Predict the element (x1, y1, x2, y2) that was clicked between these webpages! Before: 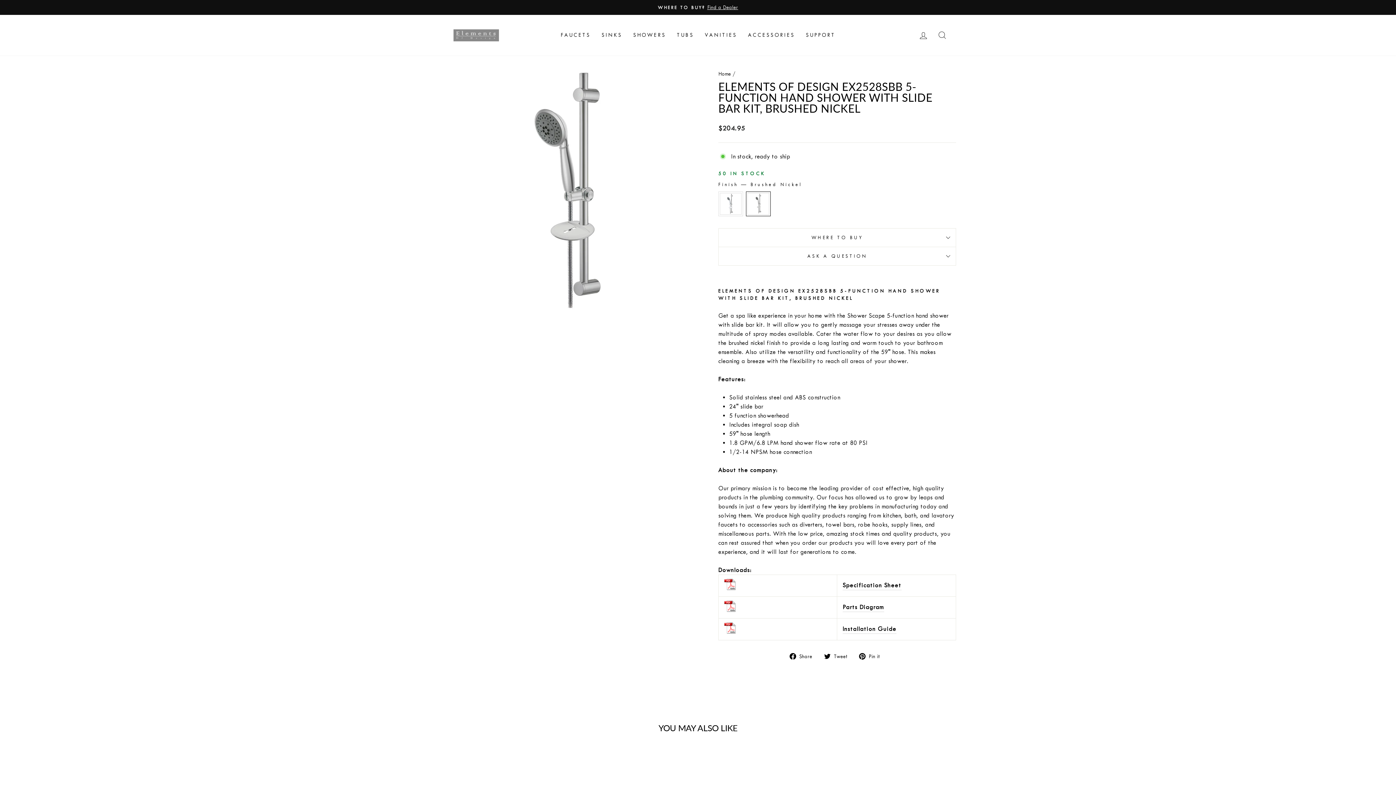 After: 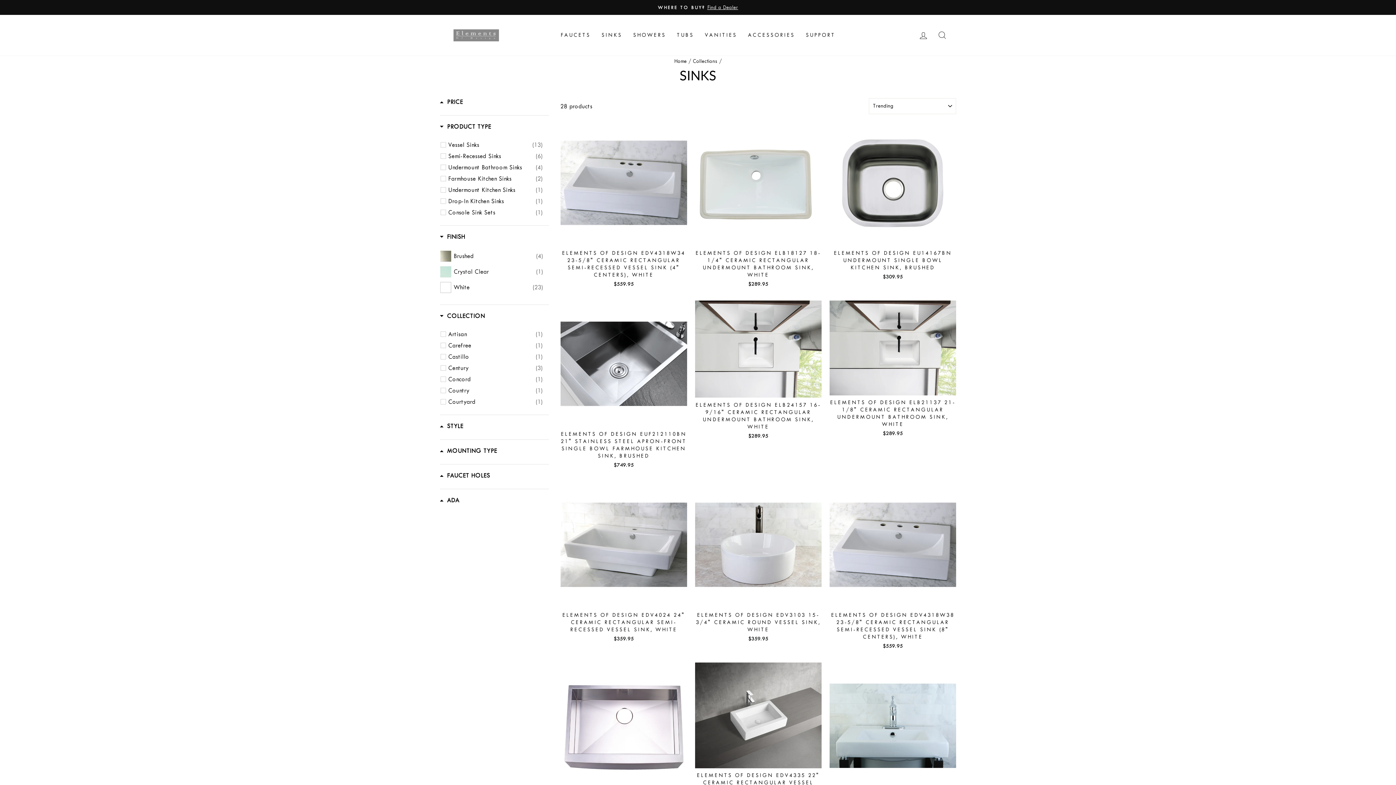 Action: bbox: (596, 28, 627, 42) label: SINKS